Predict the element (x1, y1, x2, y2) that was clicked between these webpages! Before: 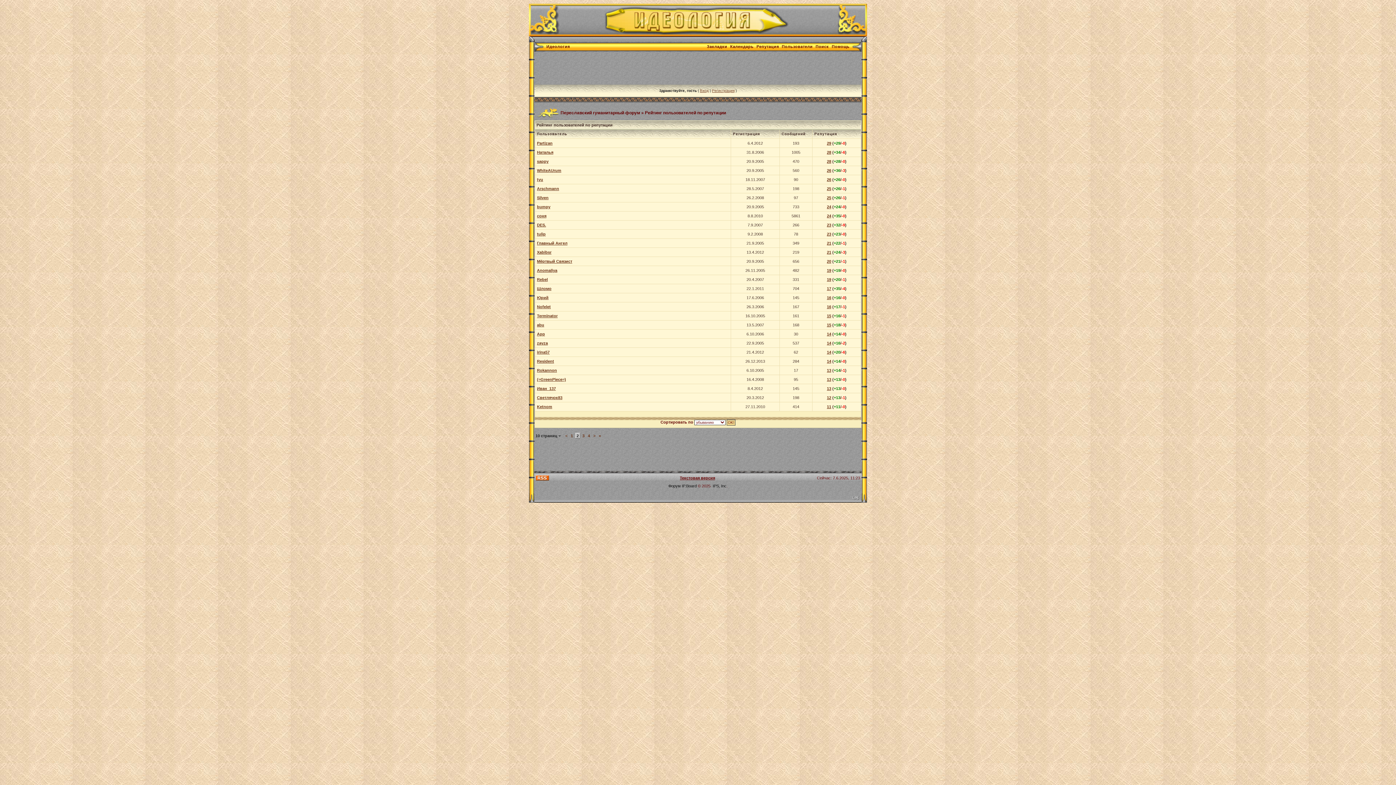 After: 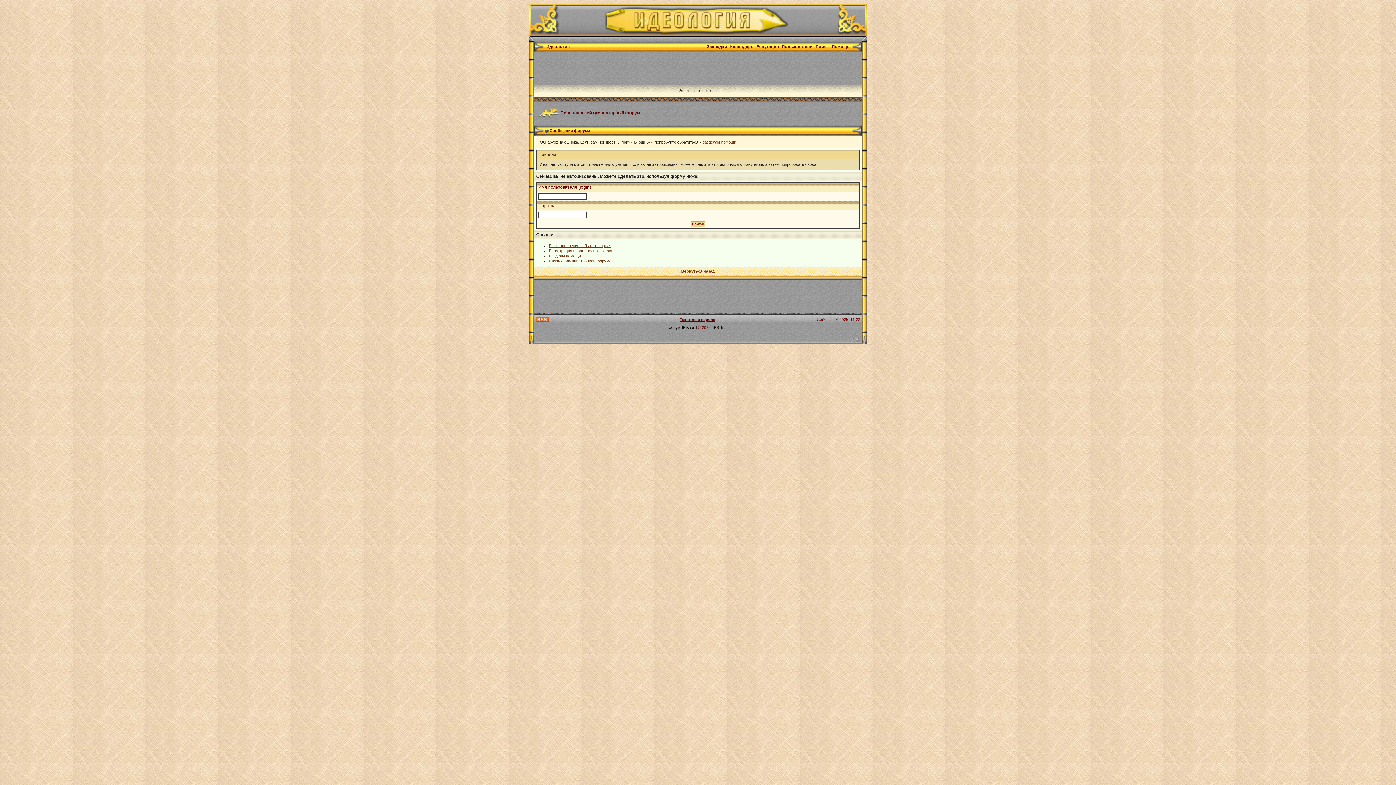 Action: bbox: (537, 404, 552, 409) label: Ketnom